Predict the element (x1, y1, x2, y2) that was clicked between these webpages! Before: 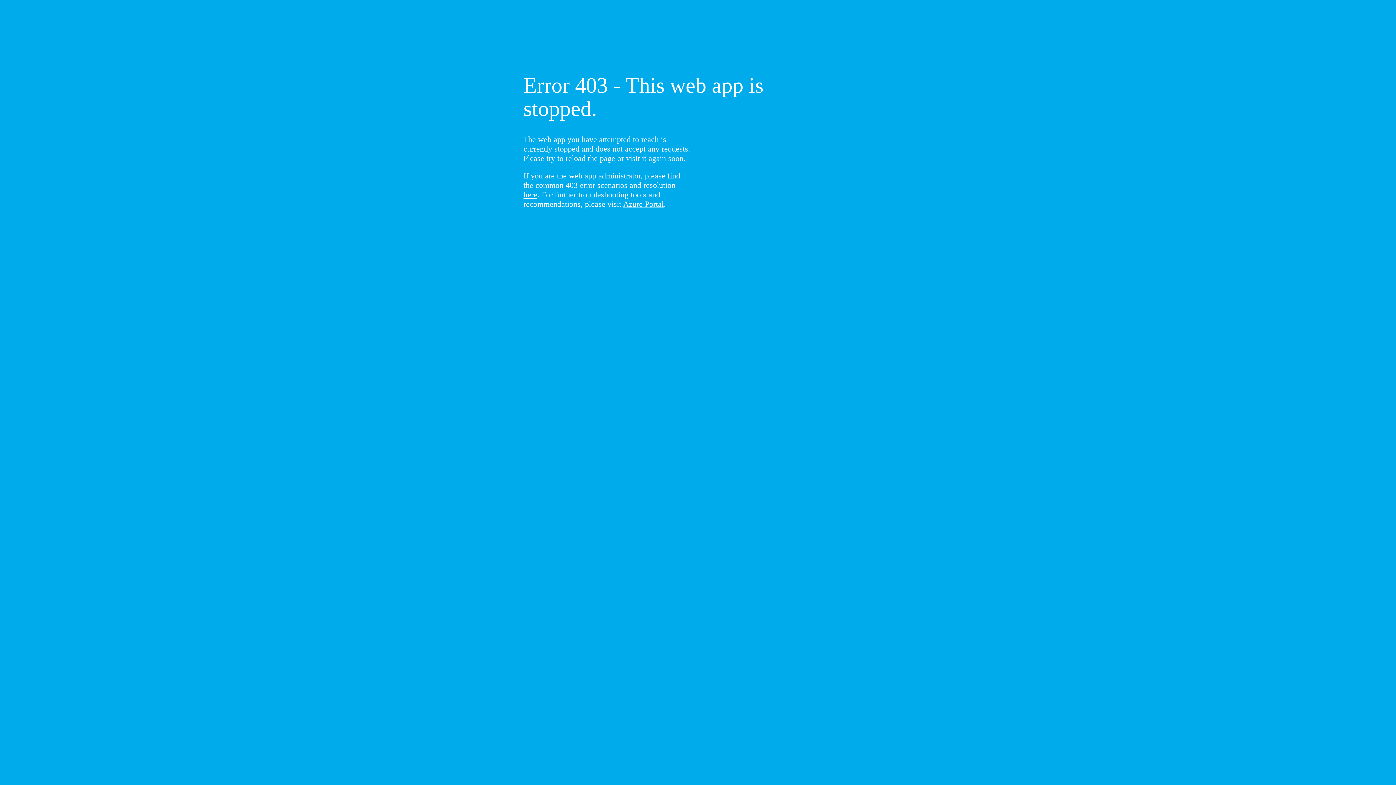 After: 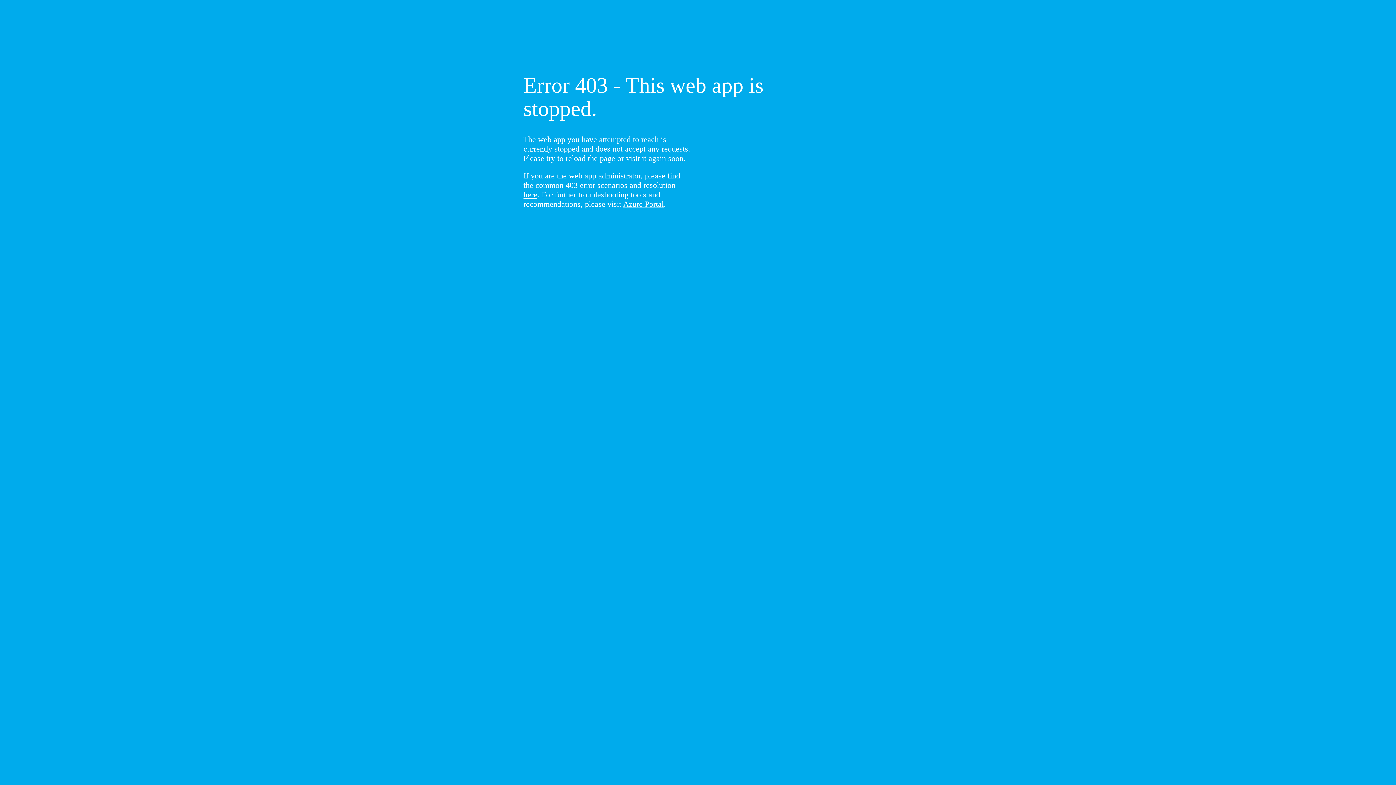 Action: label: here bbox: (523, 190, 537, 199)